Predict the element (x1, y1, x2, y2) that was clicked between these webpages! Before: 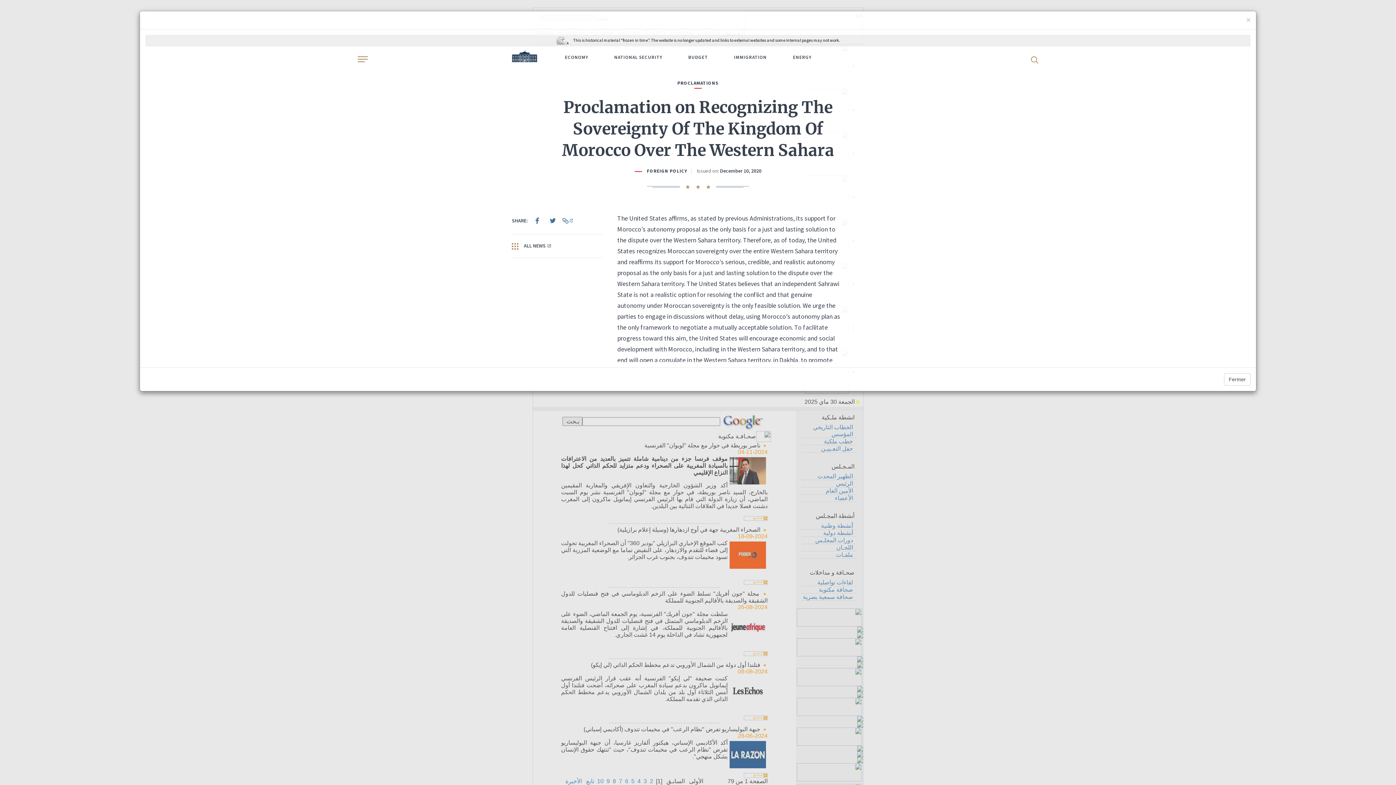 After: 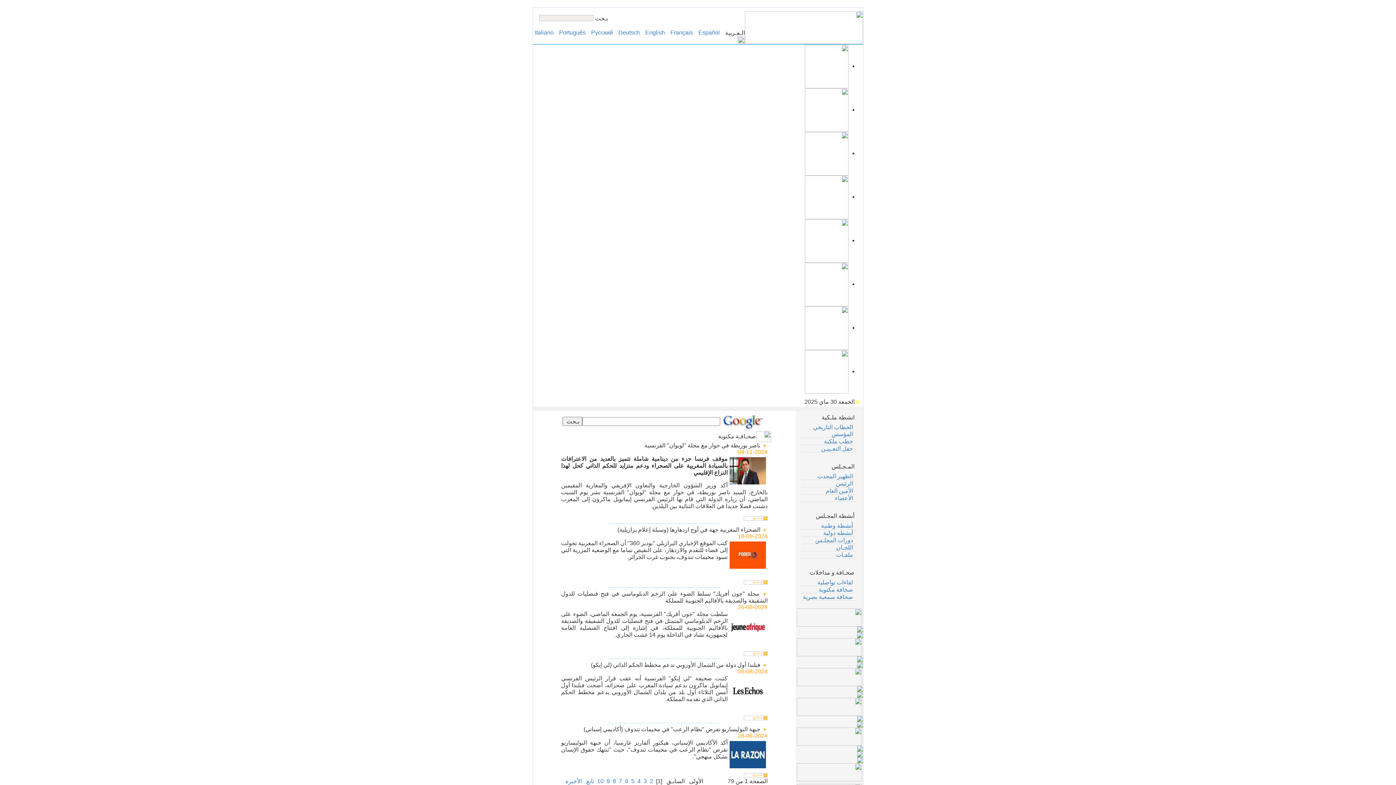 Action: bbox: (1224, 373, 1250, 385) label: Fermer